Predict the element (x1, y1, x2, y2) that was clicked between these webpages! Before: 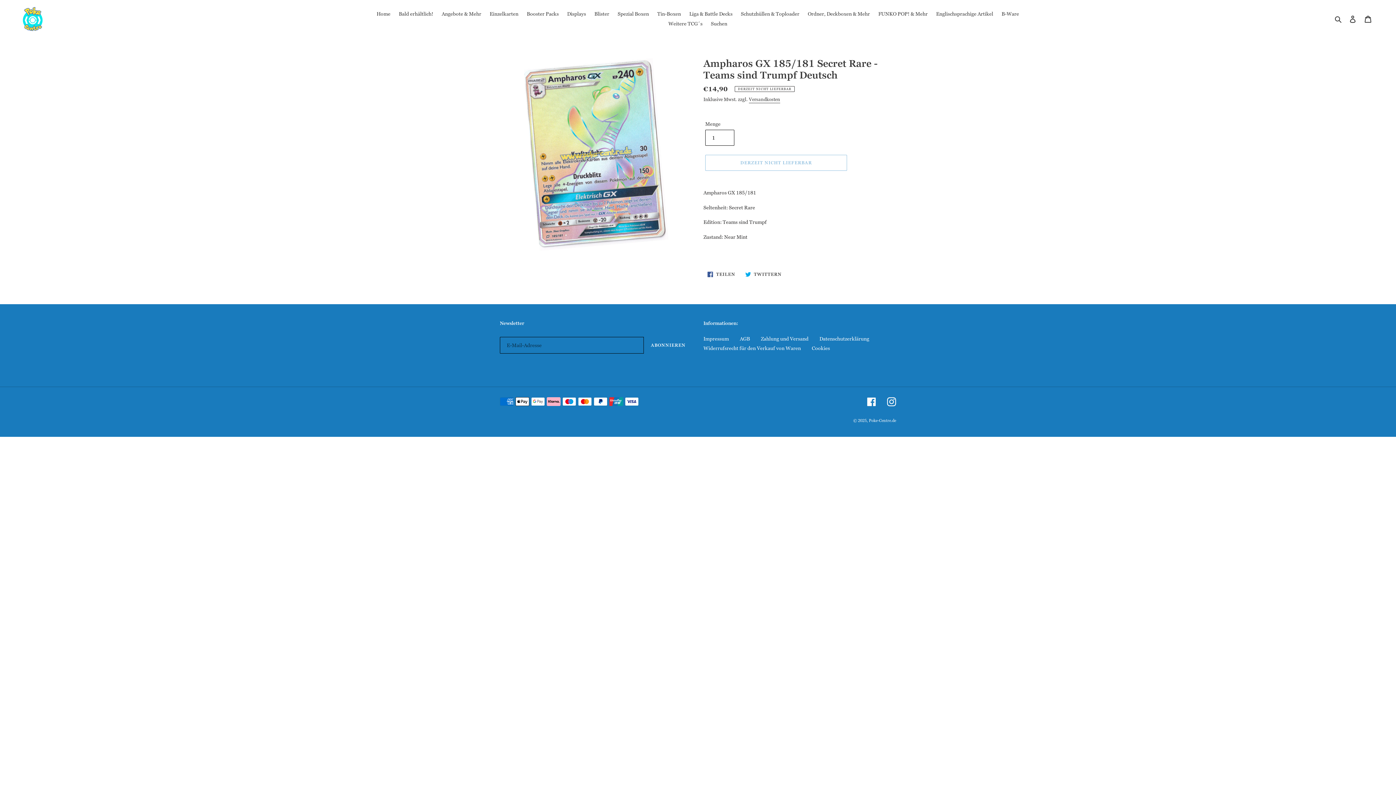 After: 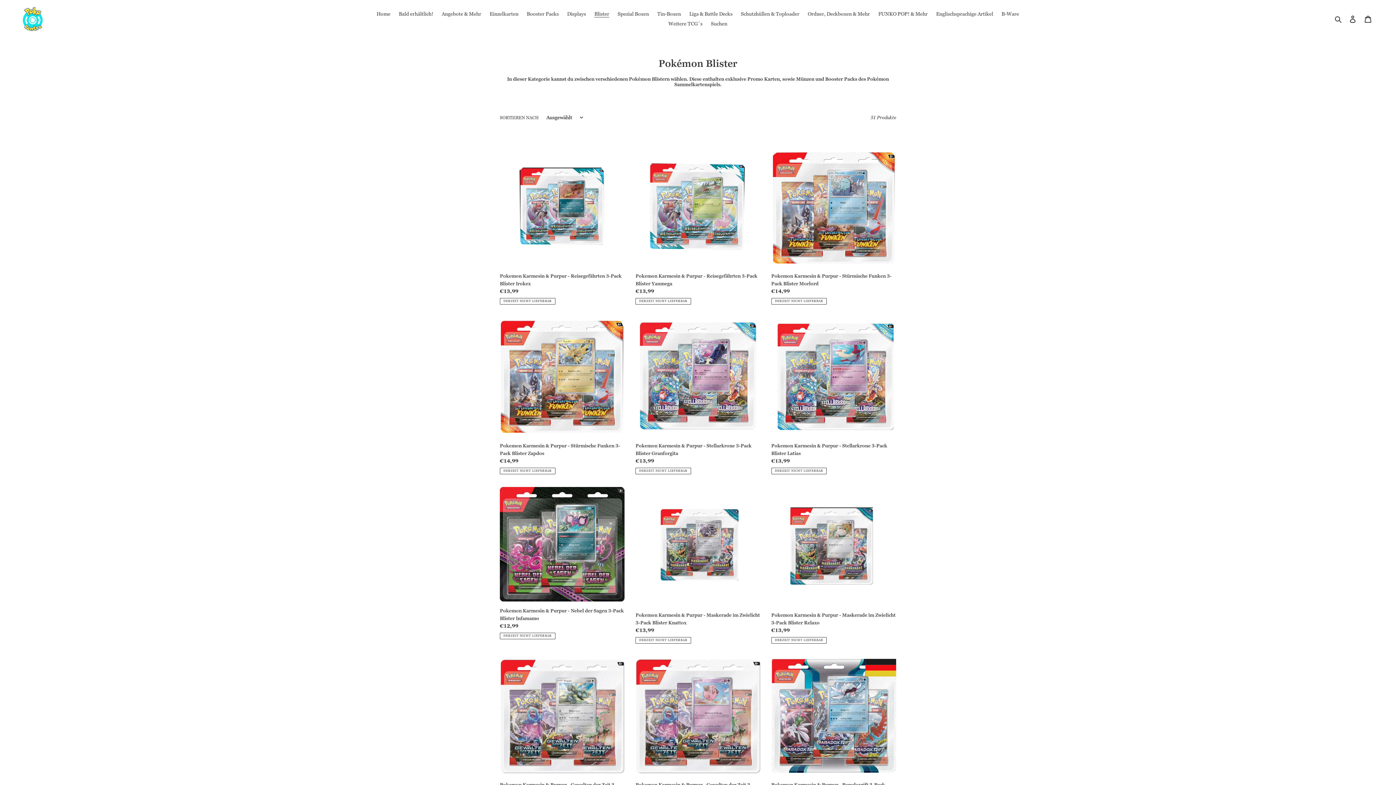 Action: bbox: (590, 9, 613, 18) label: Blister